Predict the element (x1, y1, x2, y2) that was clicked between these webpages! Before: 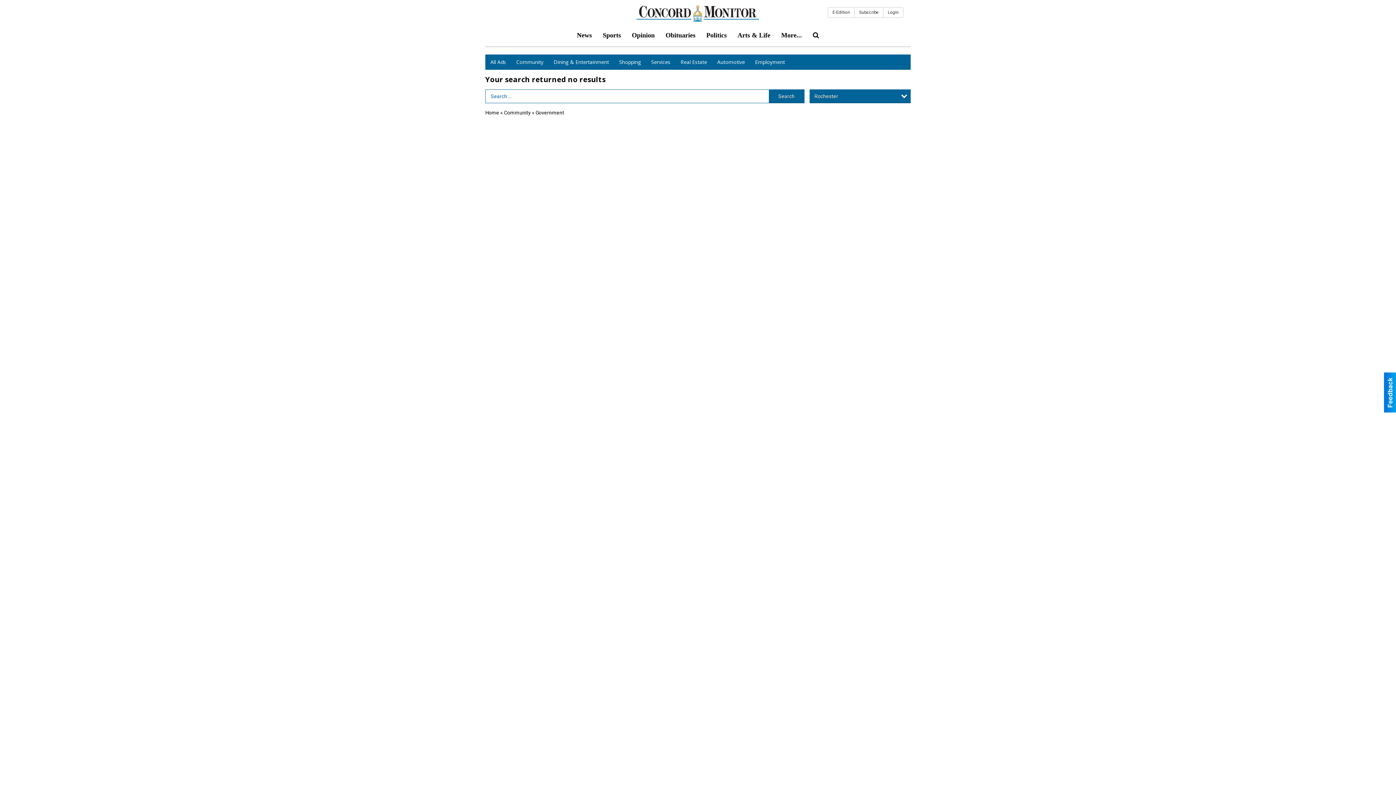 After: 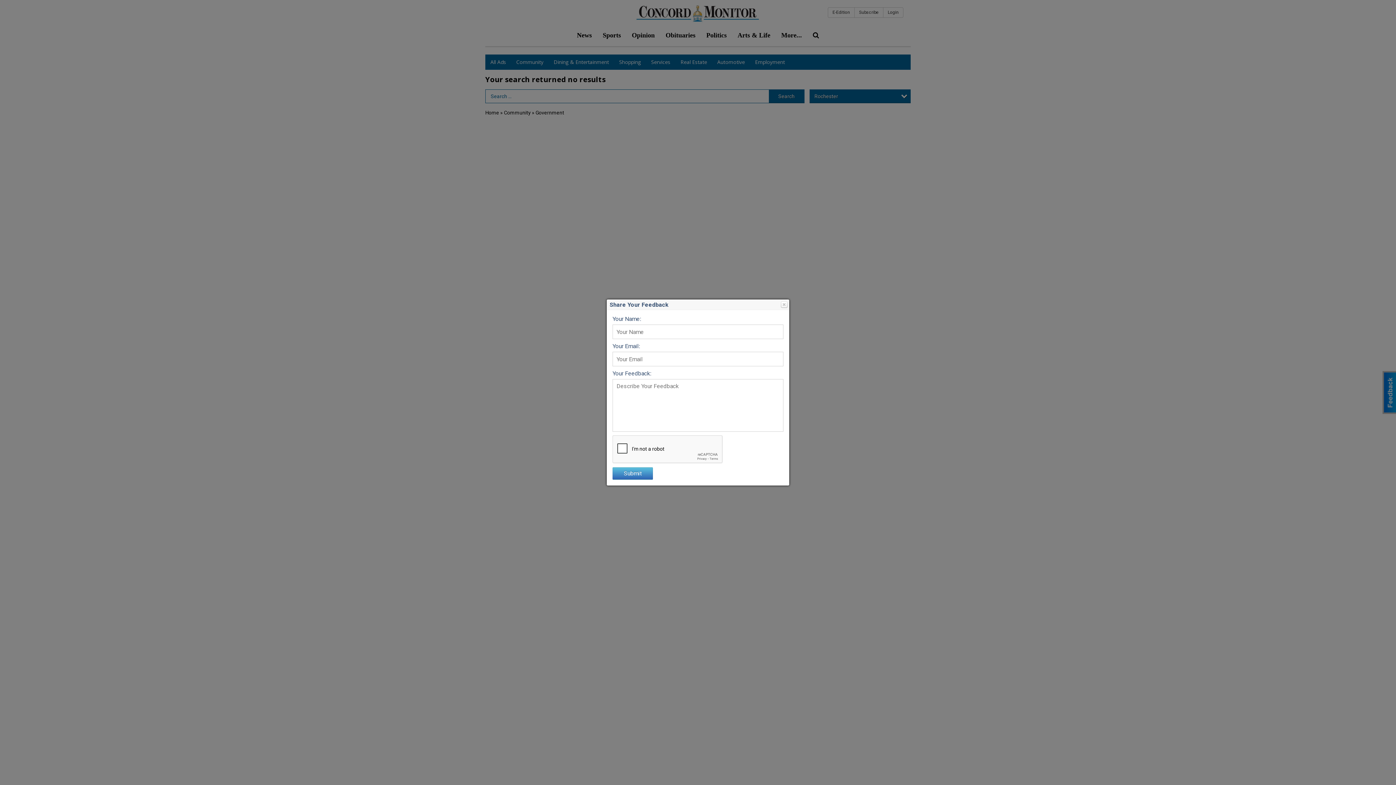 Action: bbox: (1384, 372, 1396, 412)